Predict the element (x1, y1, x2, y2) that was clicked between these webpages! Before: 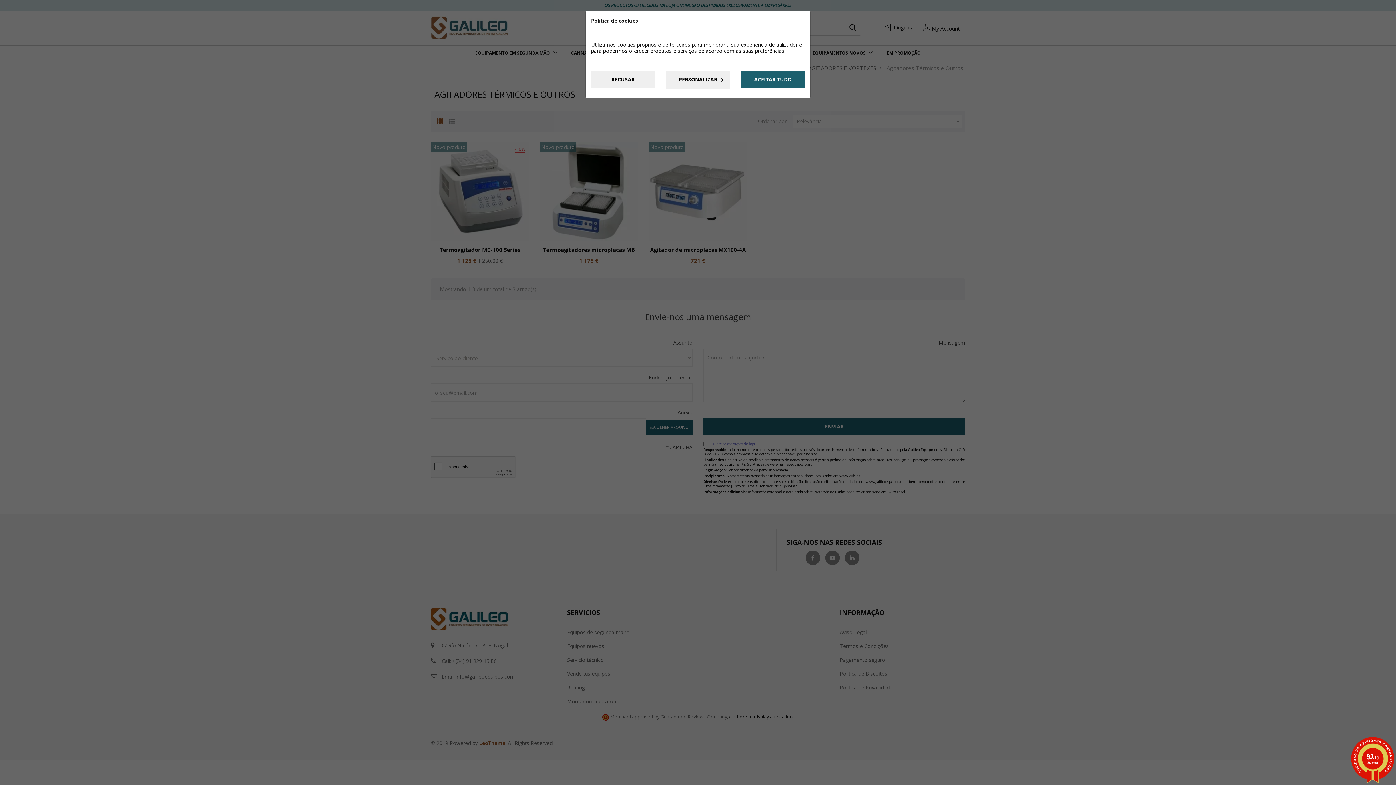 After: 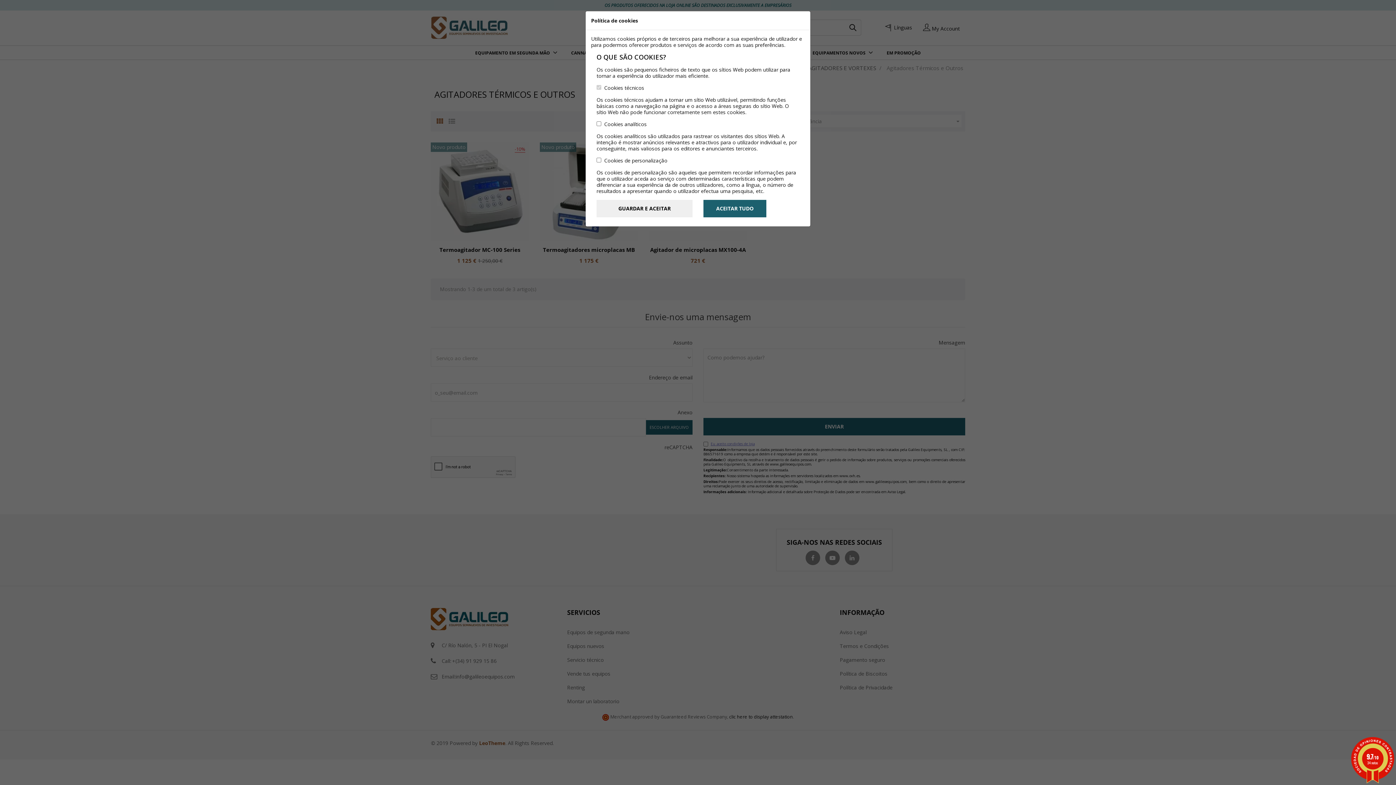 Action: bbox: (666, 70, 730, 88) label: PERSONALIZAR chevron_right